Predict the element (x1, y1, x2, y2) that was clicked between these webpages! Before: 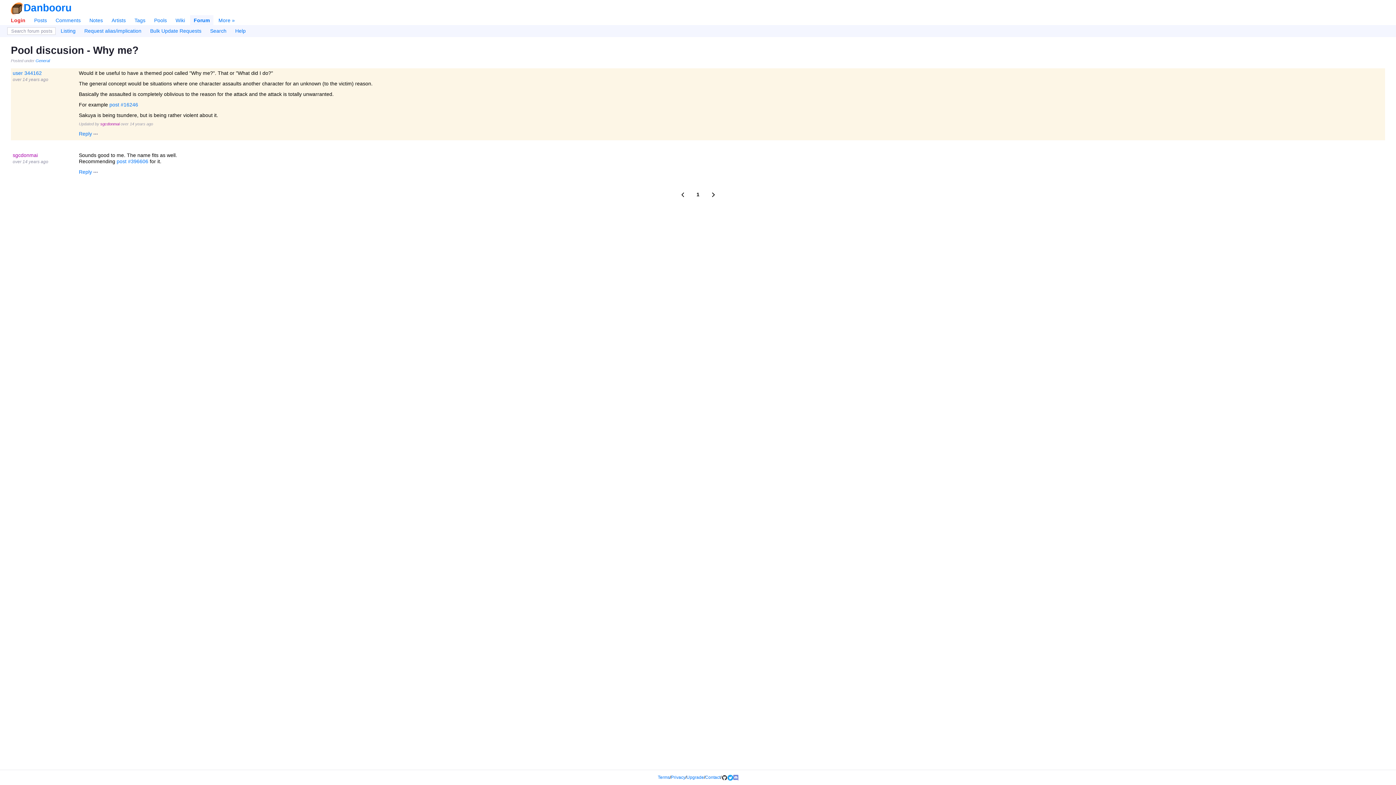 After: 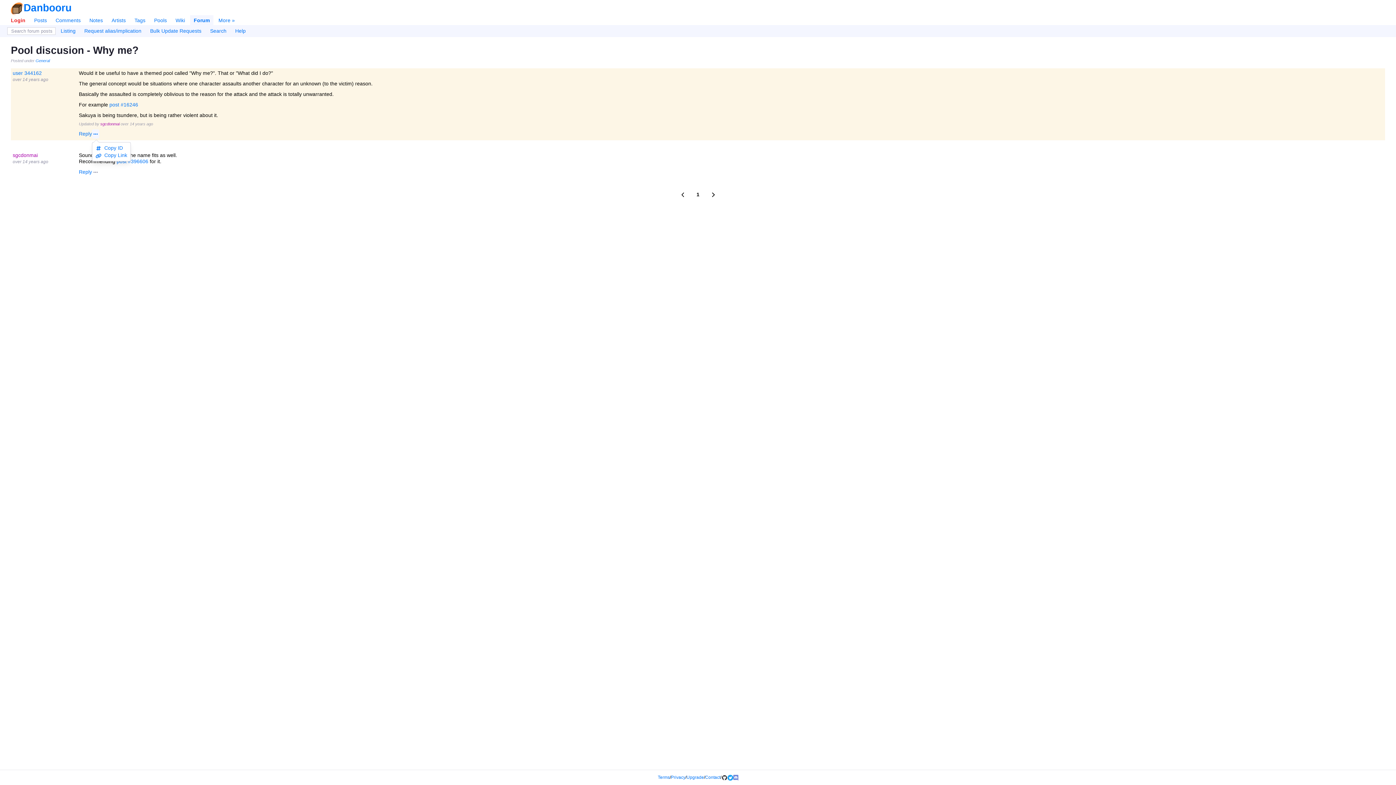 Action: bbox: (92, 129, 99, 138)